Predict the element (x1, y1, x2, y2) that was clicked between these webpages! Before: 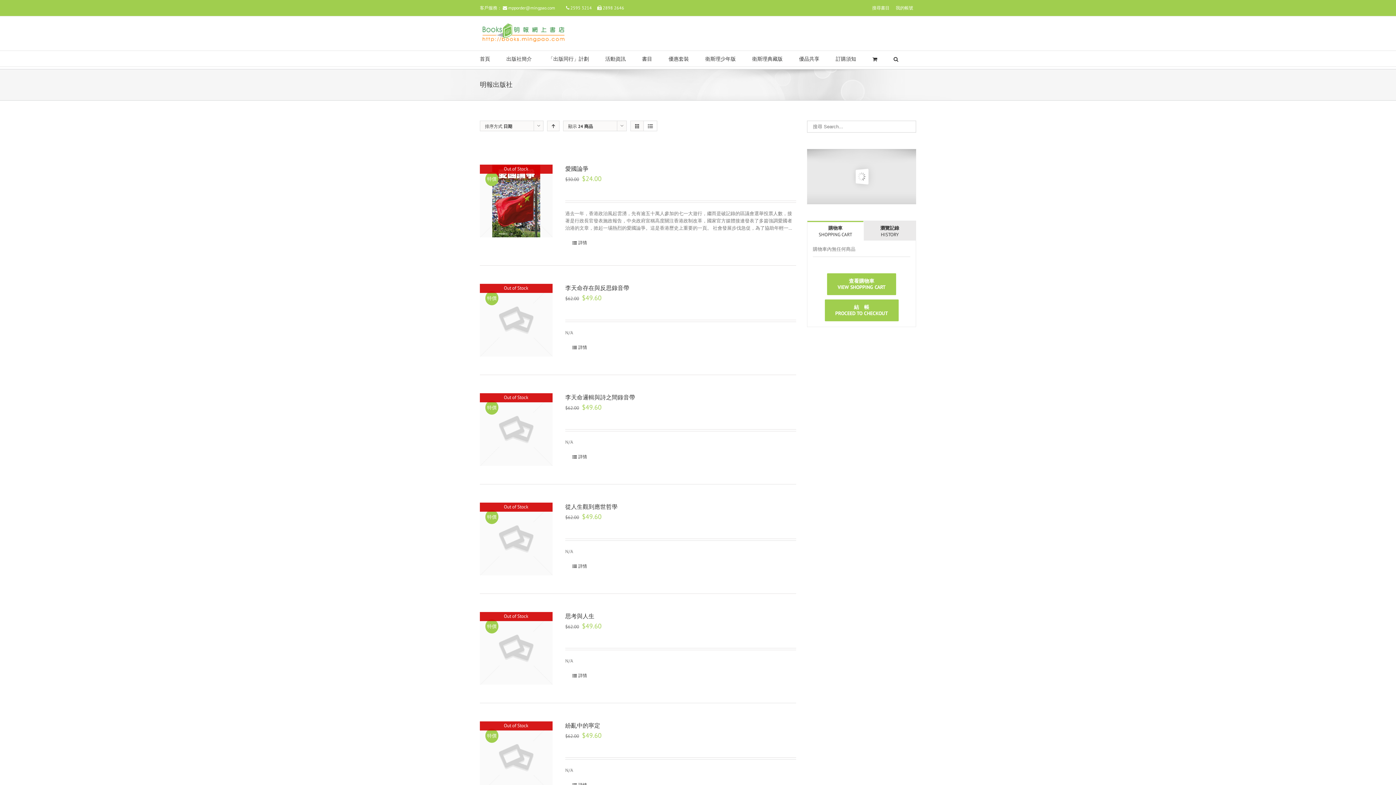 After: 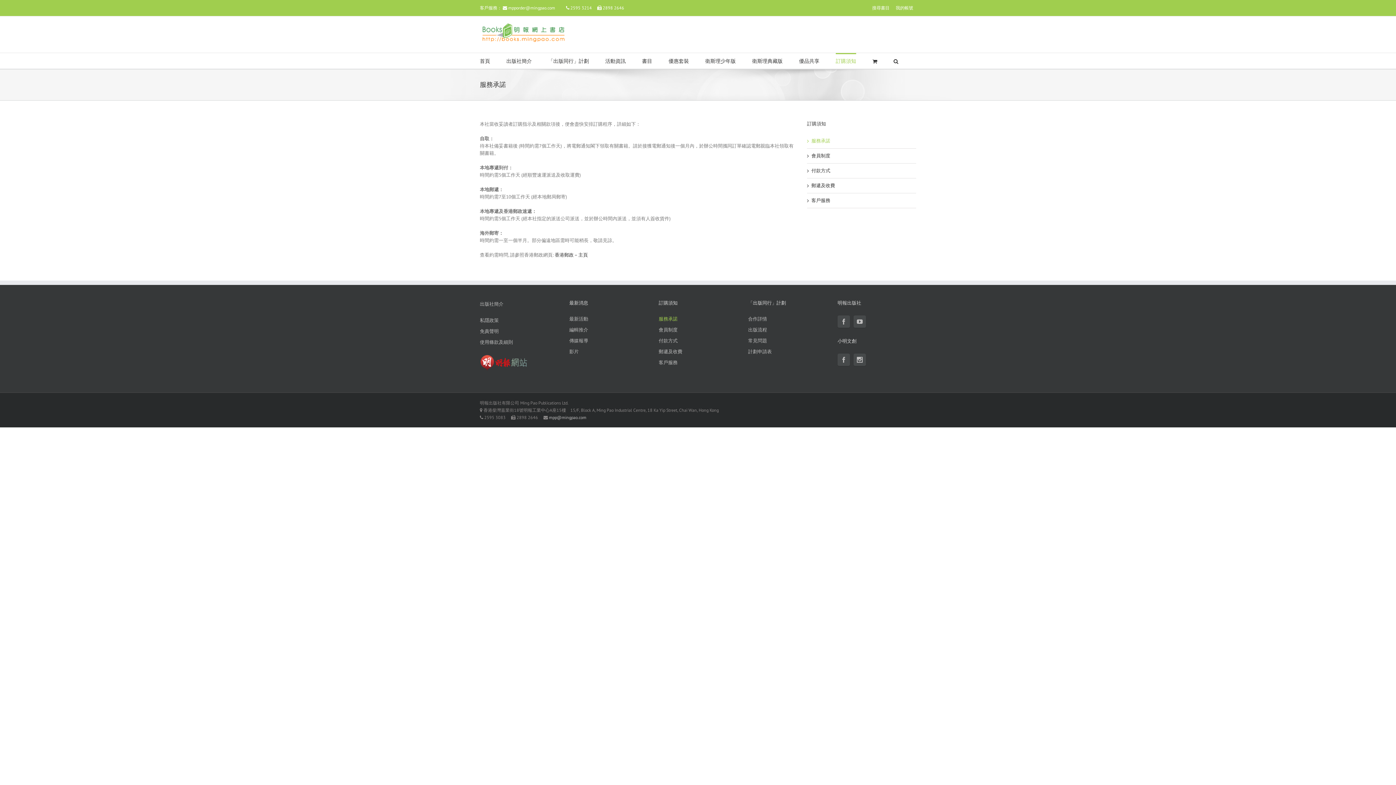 Action: label: 訂購須知 bbox: (836, 50, 856, 66)